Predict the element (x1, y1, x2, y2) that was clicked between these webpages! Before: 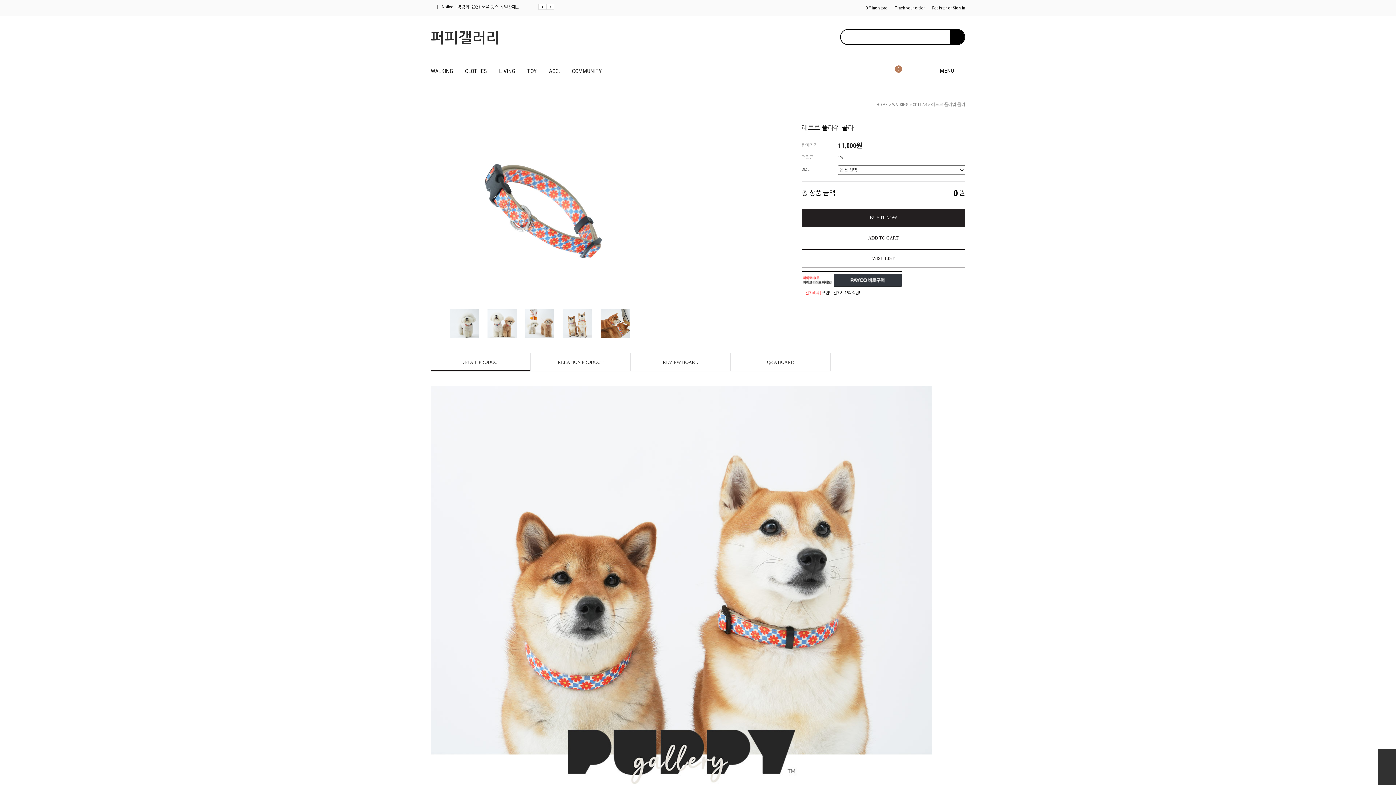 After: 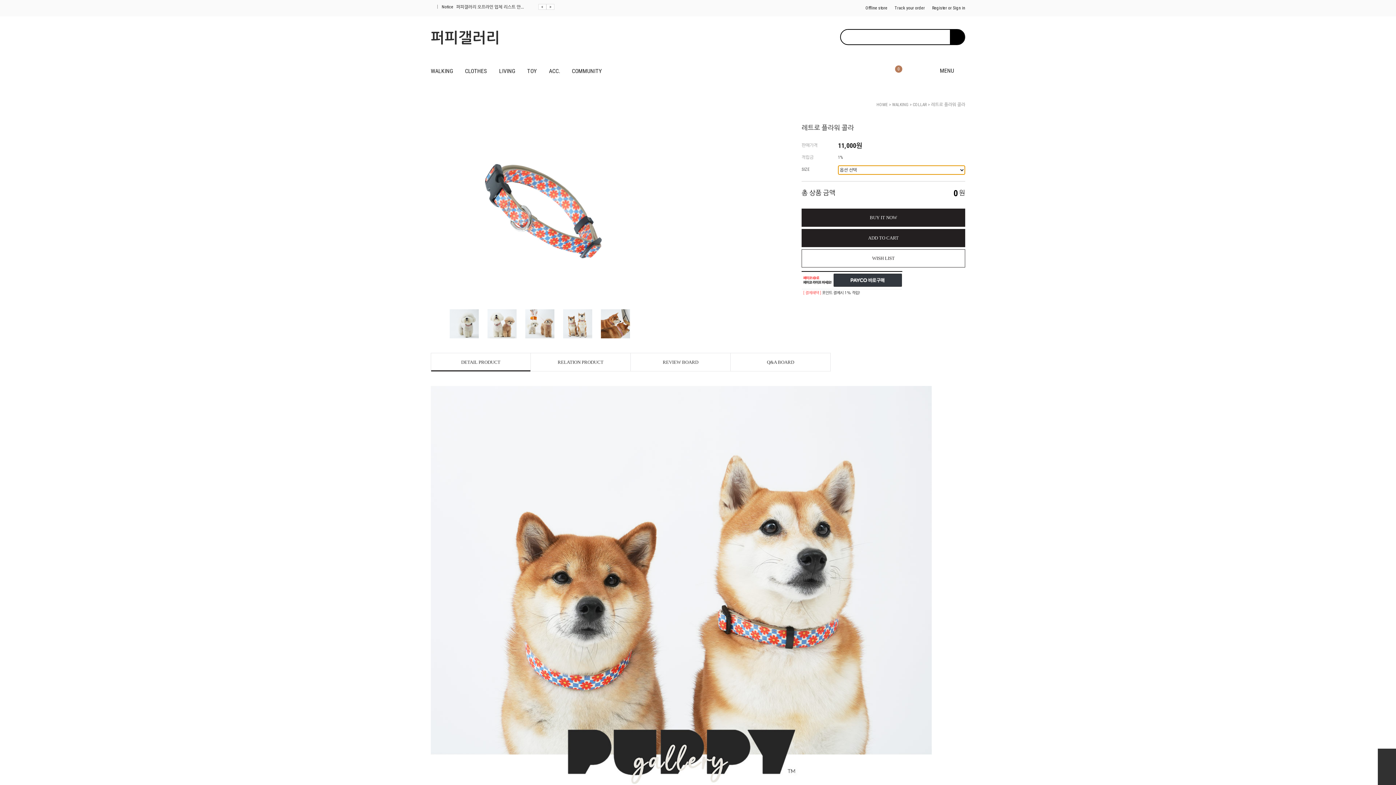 Action: bbox: (801, 229, 965, 247) label: ADD TO CART